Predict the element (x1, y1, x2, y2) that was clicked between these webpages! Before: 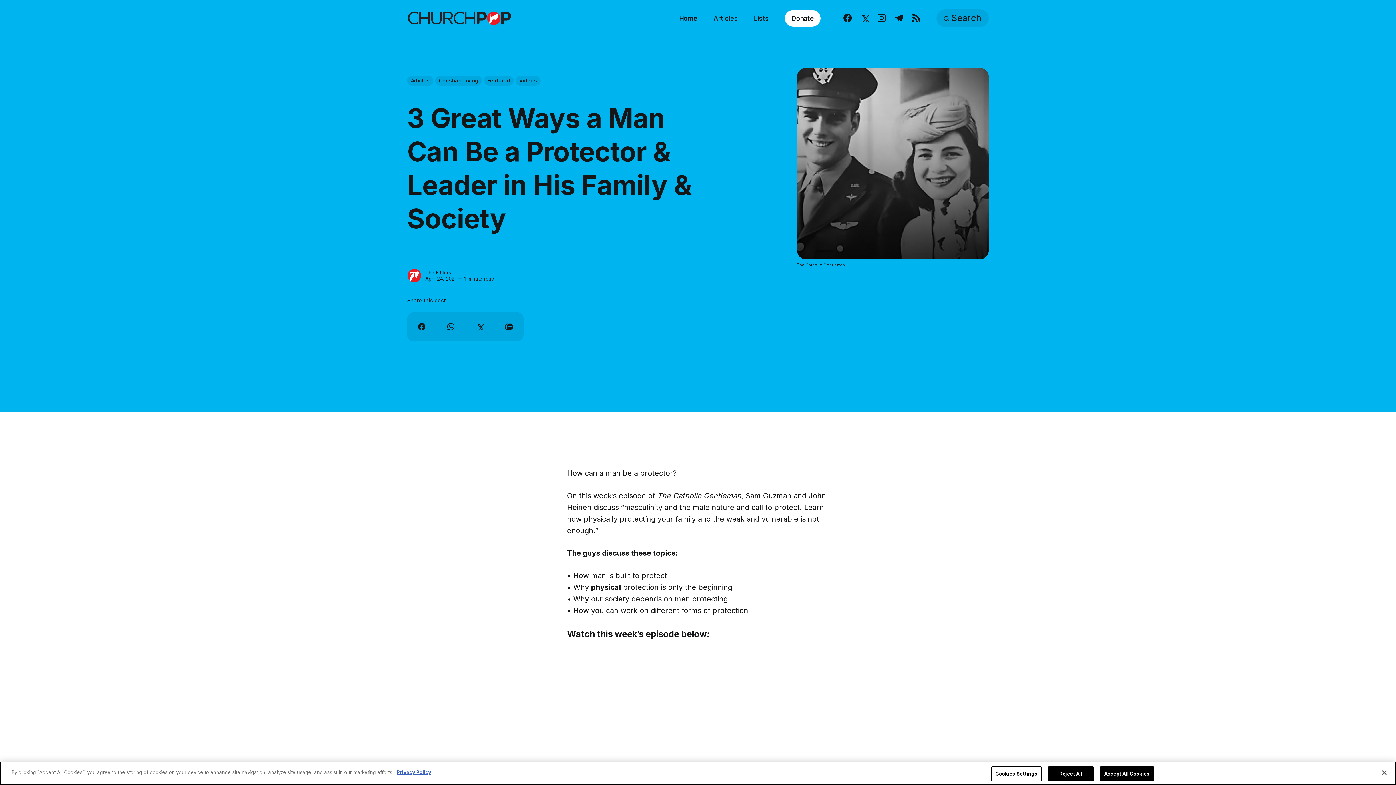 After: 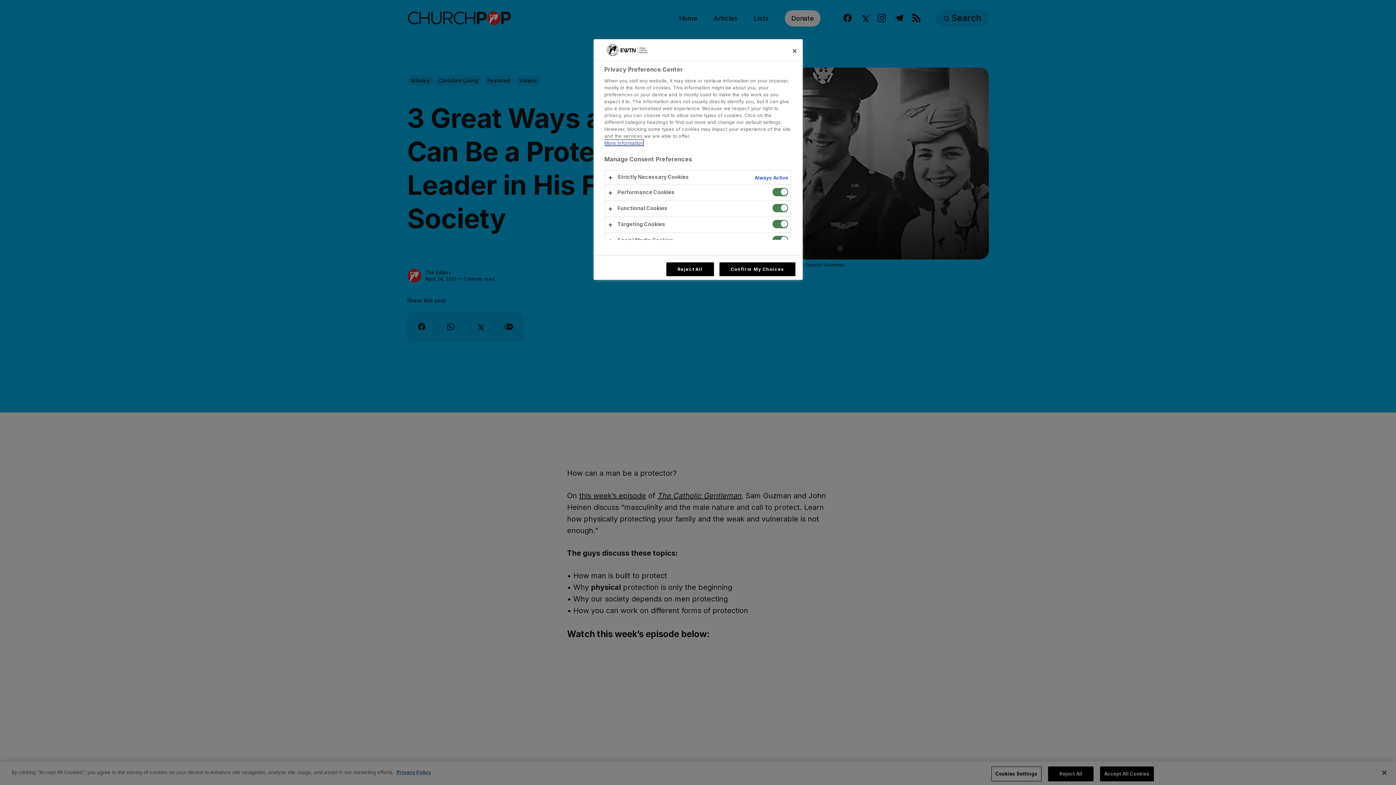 Action: bbox: (991, 766, 1041, 781) label: Cookies Settings